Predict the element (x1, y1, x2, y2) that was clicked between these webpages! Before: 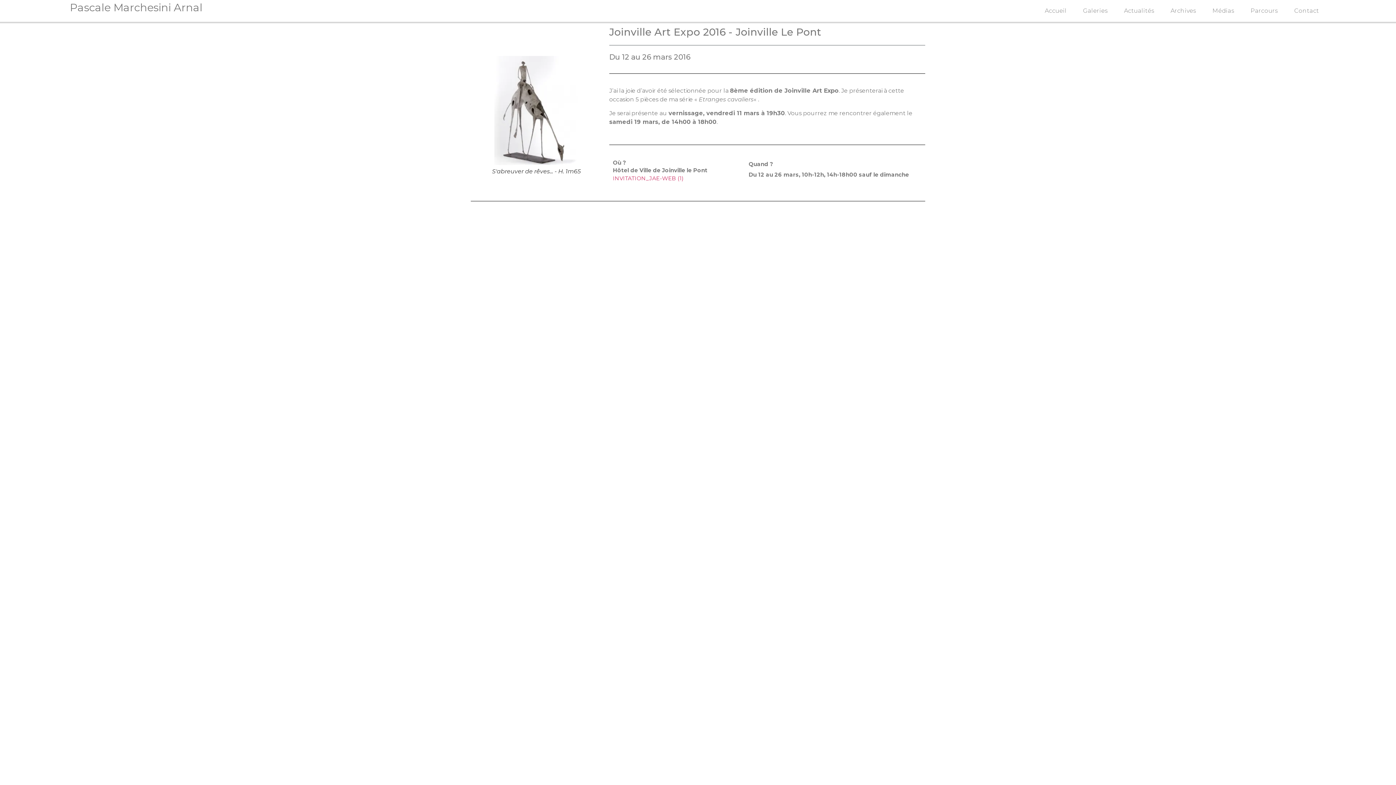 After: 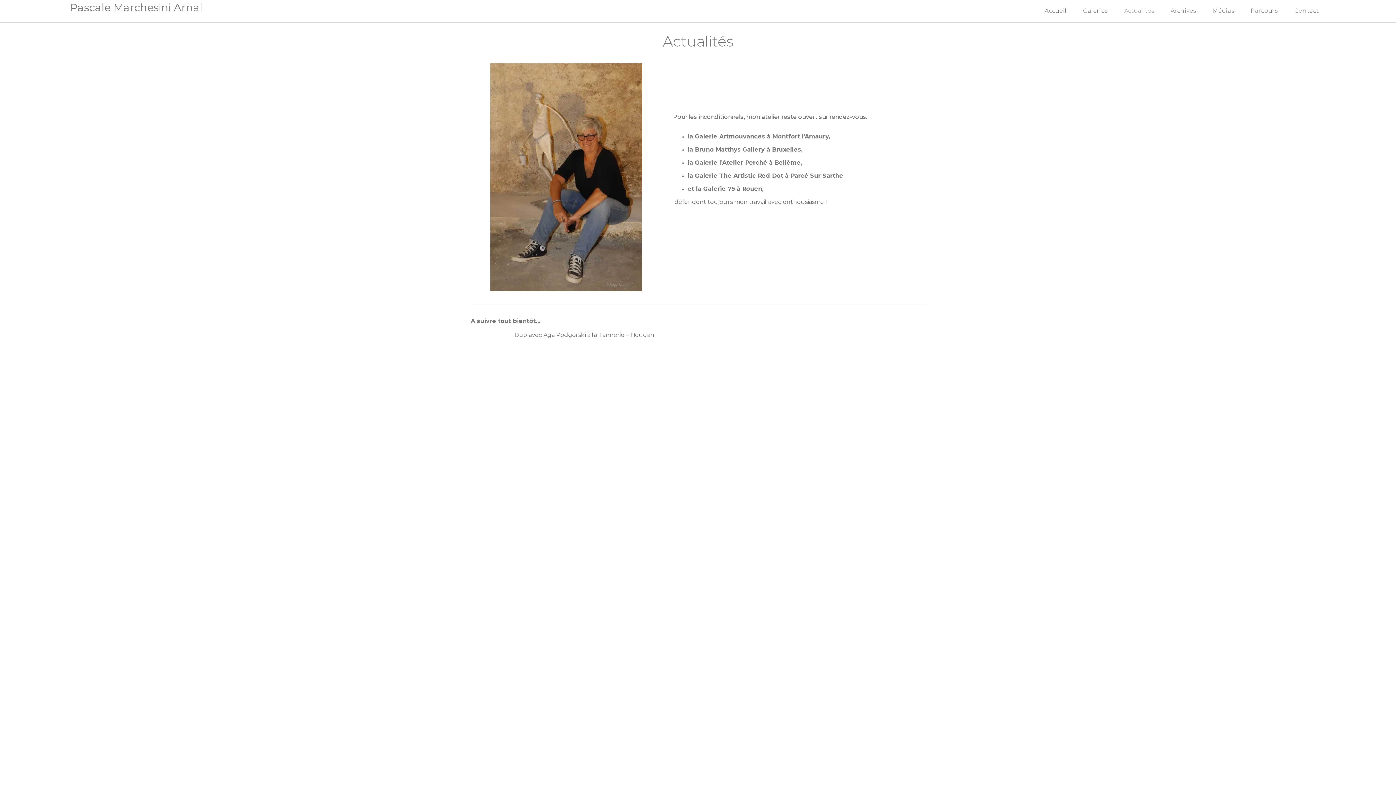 Action: label: Actualités bbox: (1117, 2, 1161, 19)